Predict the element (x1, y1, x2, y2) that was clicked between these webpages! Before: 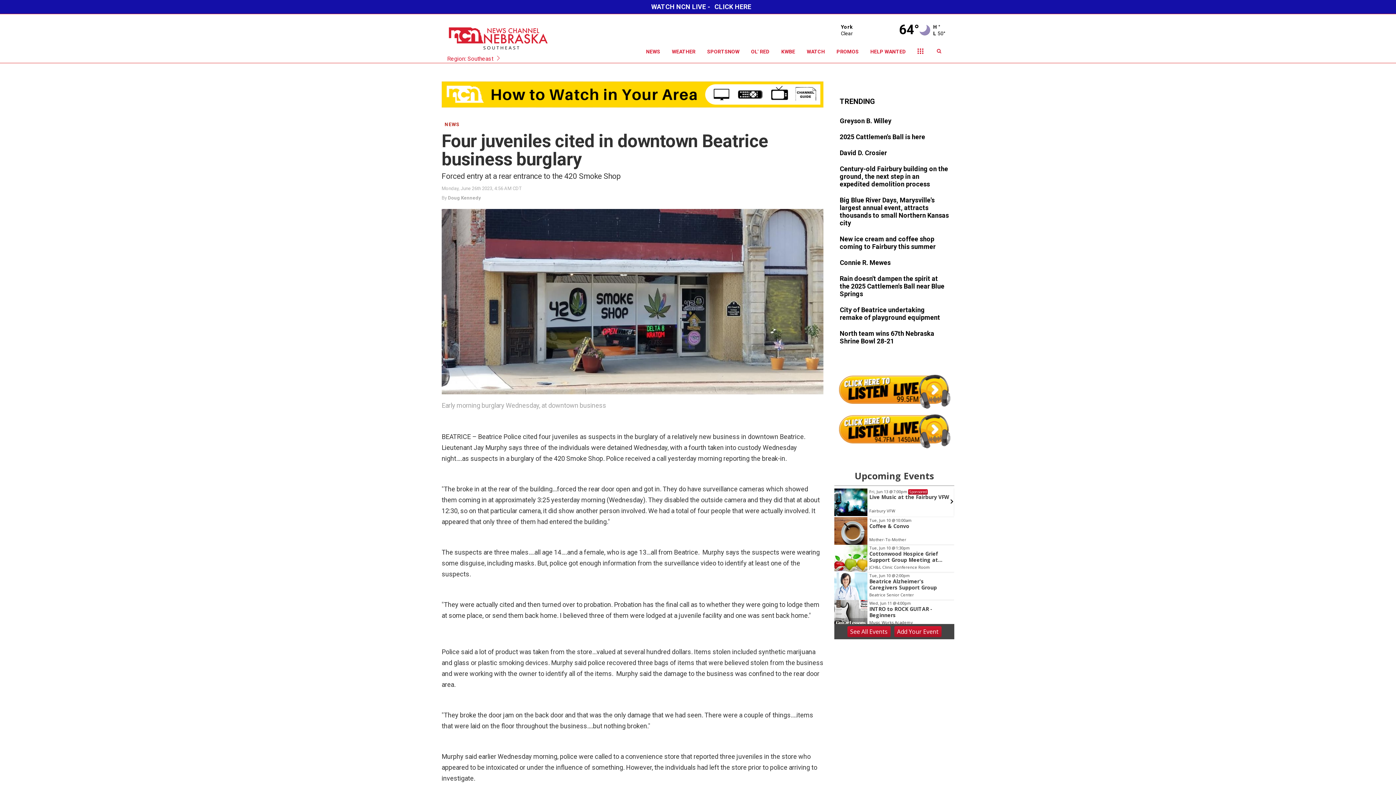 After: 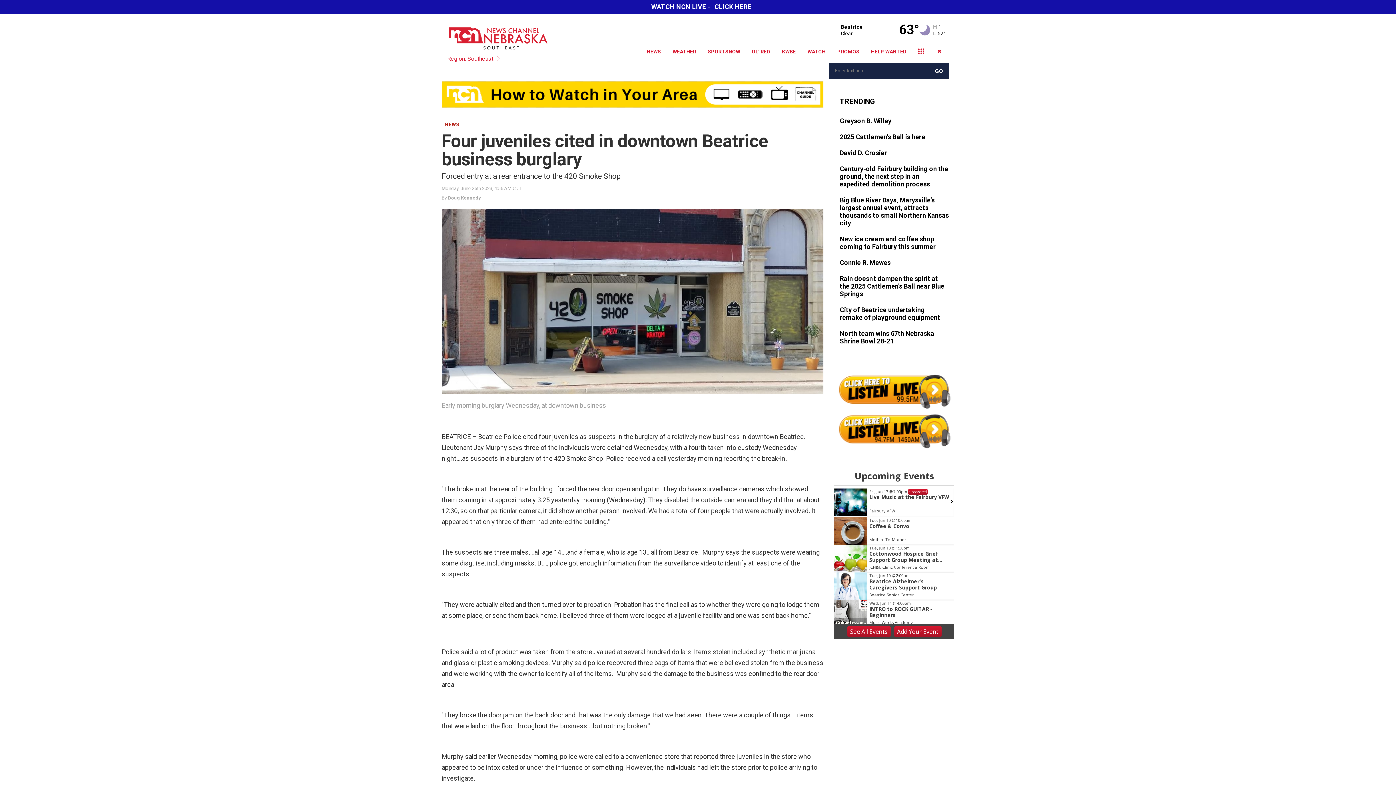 Action: bbox: (934, 47, 943, 55)